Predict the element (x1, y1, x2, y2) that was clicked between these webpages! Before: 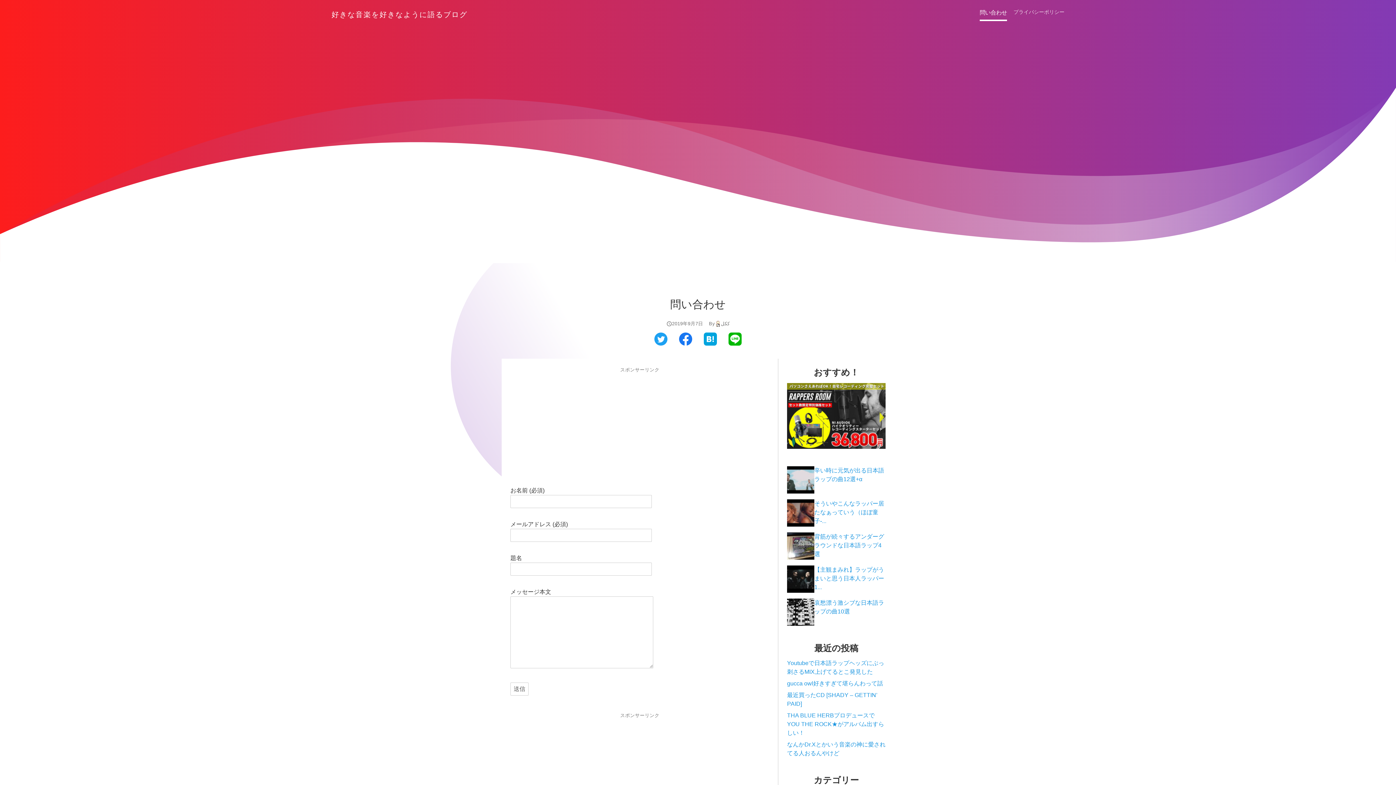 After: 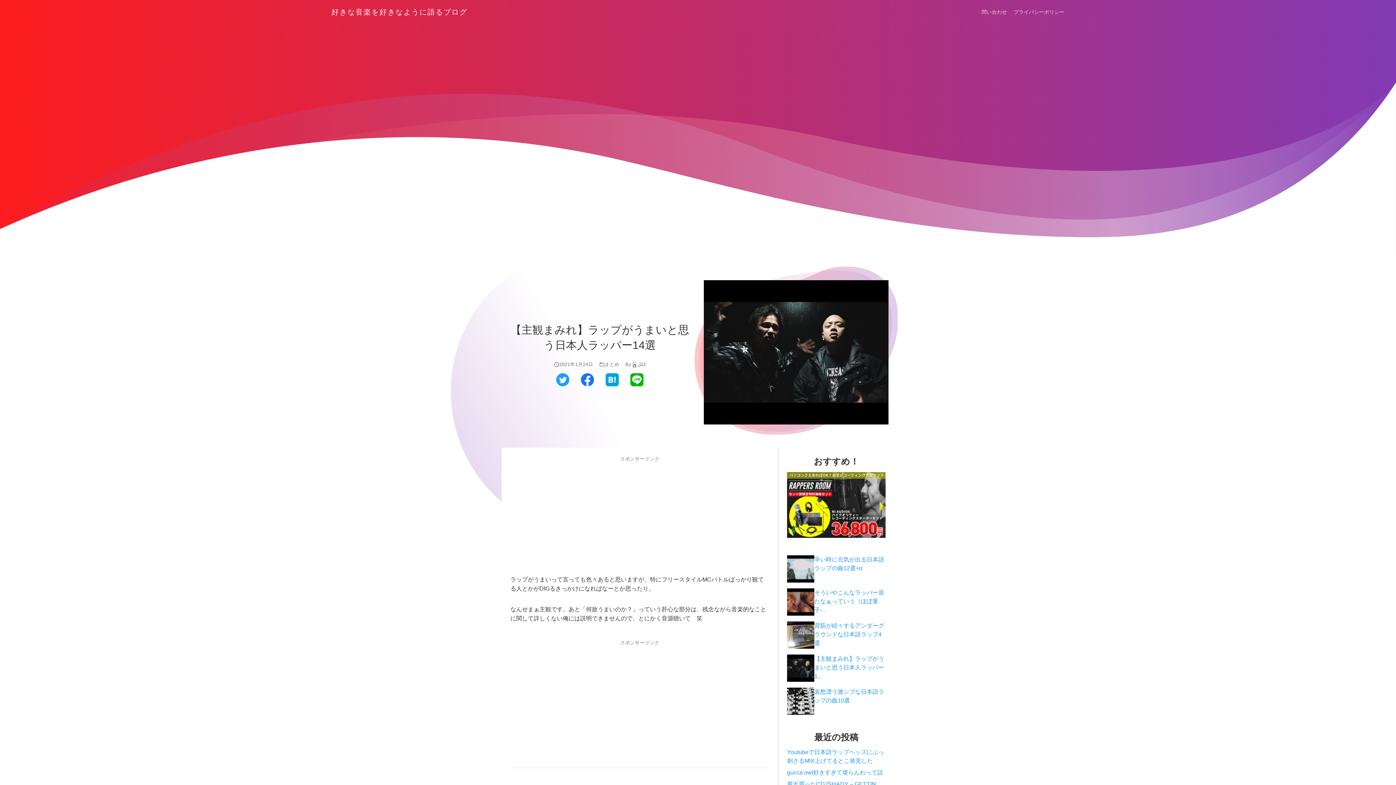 Action: label: 【主観まみれ】ラップがうまいと思う日本人ラッパー1... bbox: (814, 566, 884, 590)